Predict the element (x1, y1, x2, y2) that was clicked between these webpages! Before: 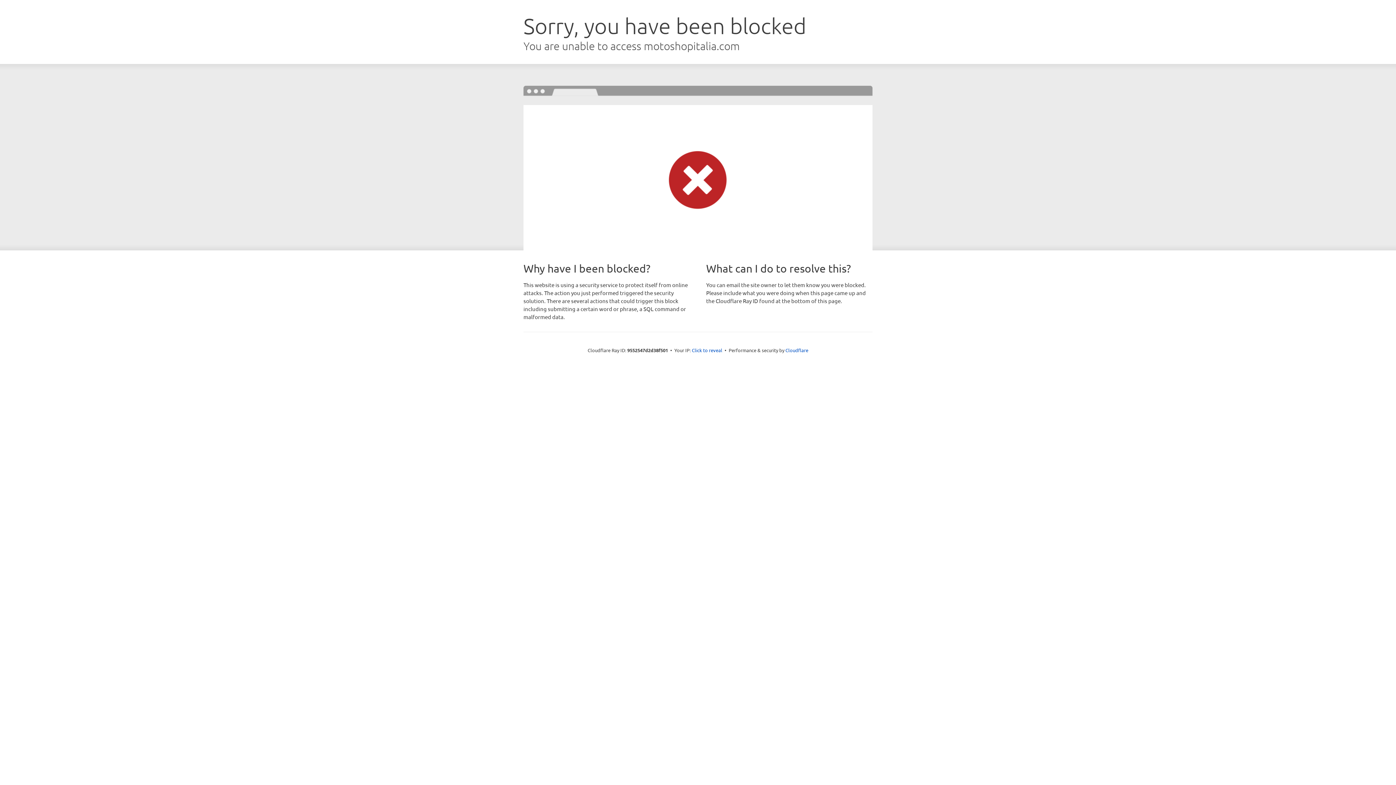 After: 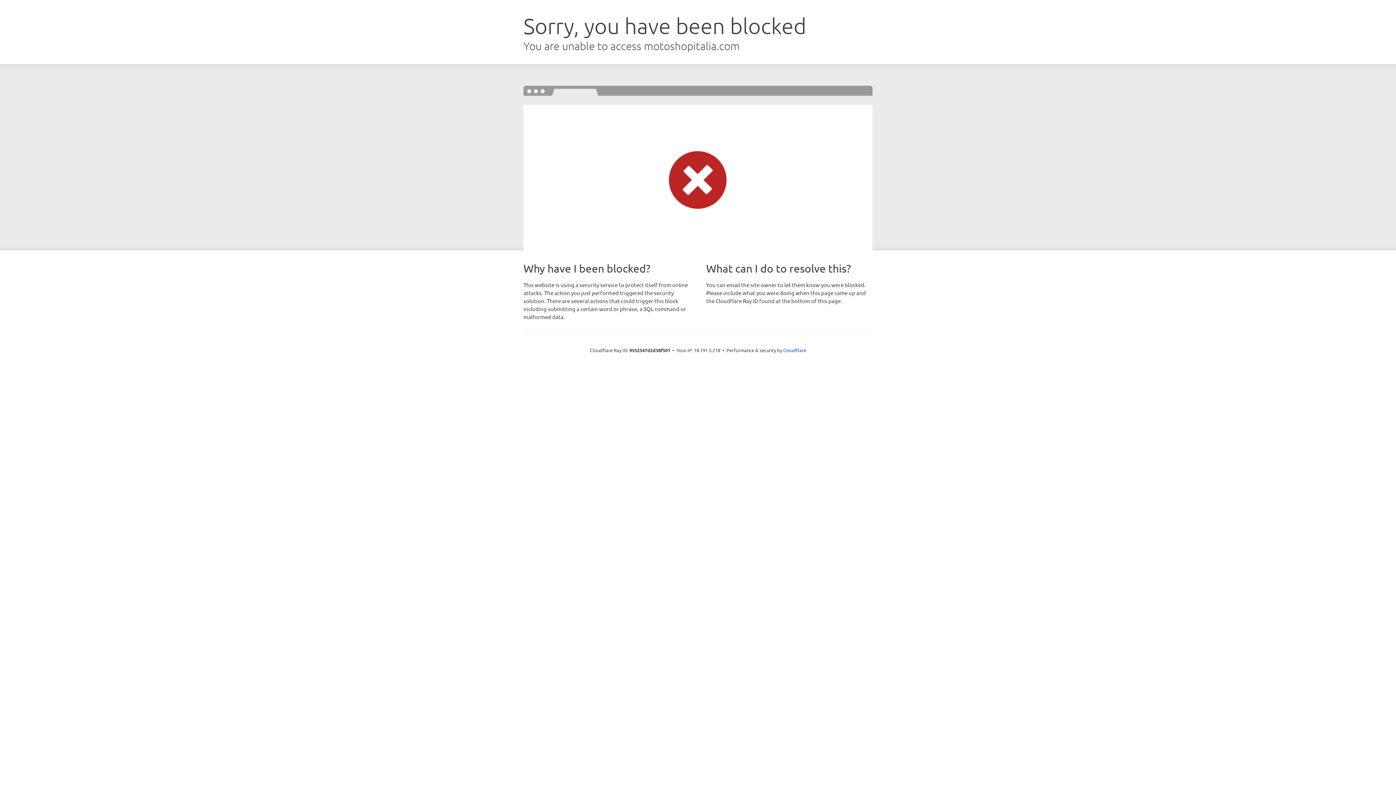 Action: label: Click to reveal bbox: (692, 346, 722, 353)